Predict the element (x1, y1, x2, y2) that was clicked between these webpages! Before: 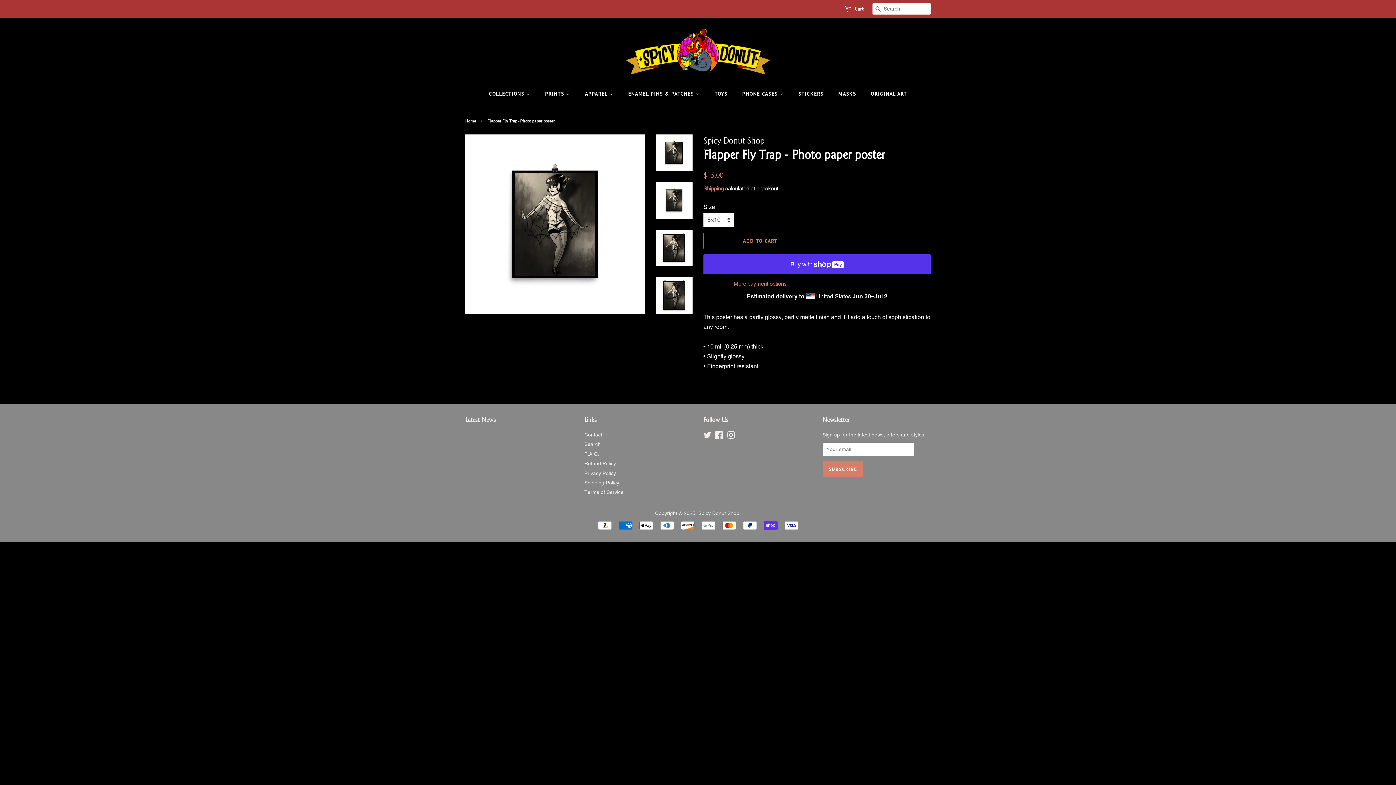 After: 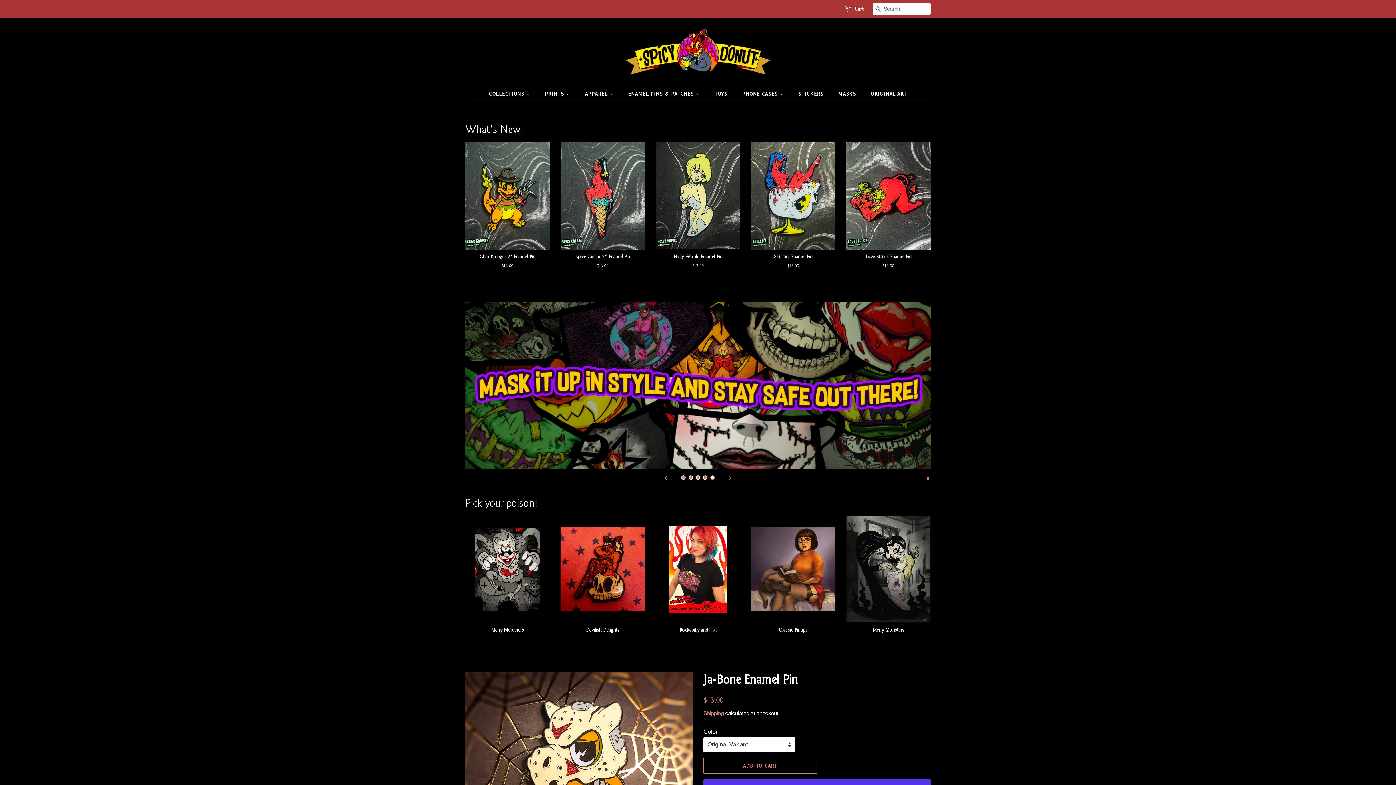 Action: bbox: (698, 510, 739, 516) label: Spicy Donut Shop